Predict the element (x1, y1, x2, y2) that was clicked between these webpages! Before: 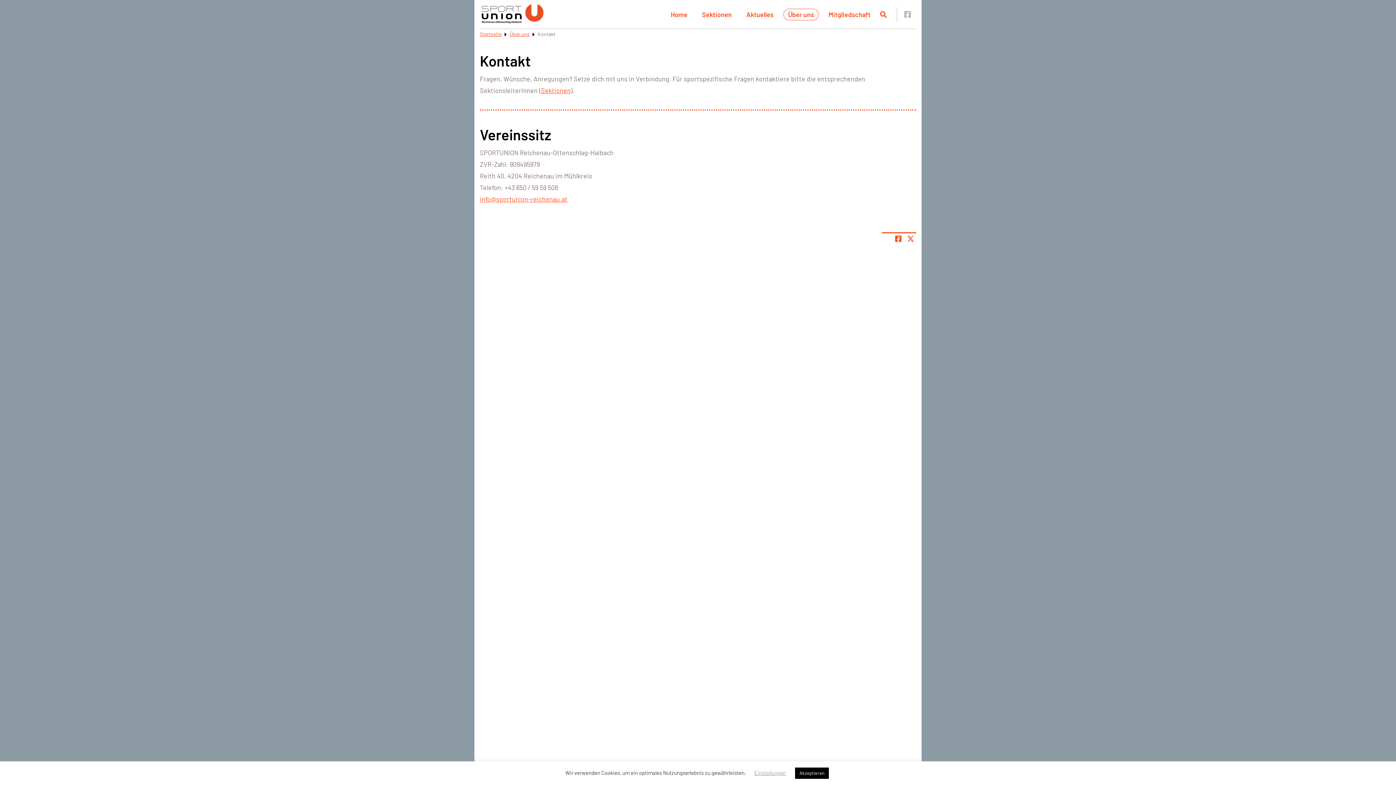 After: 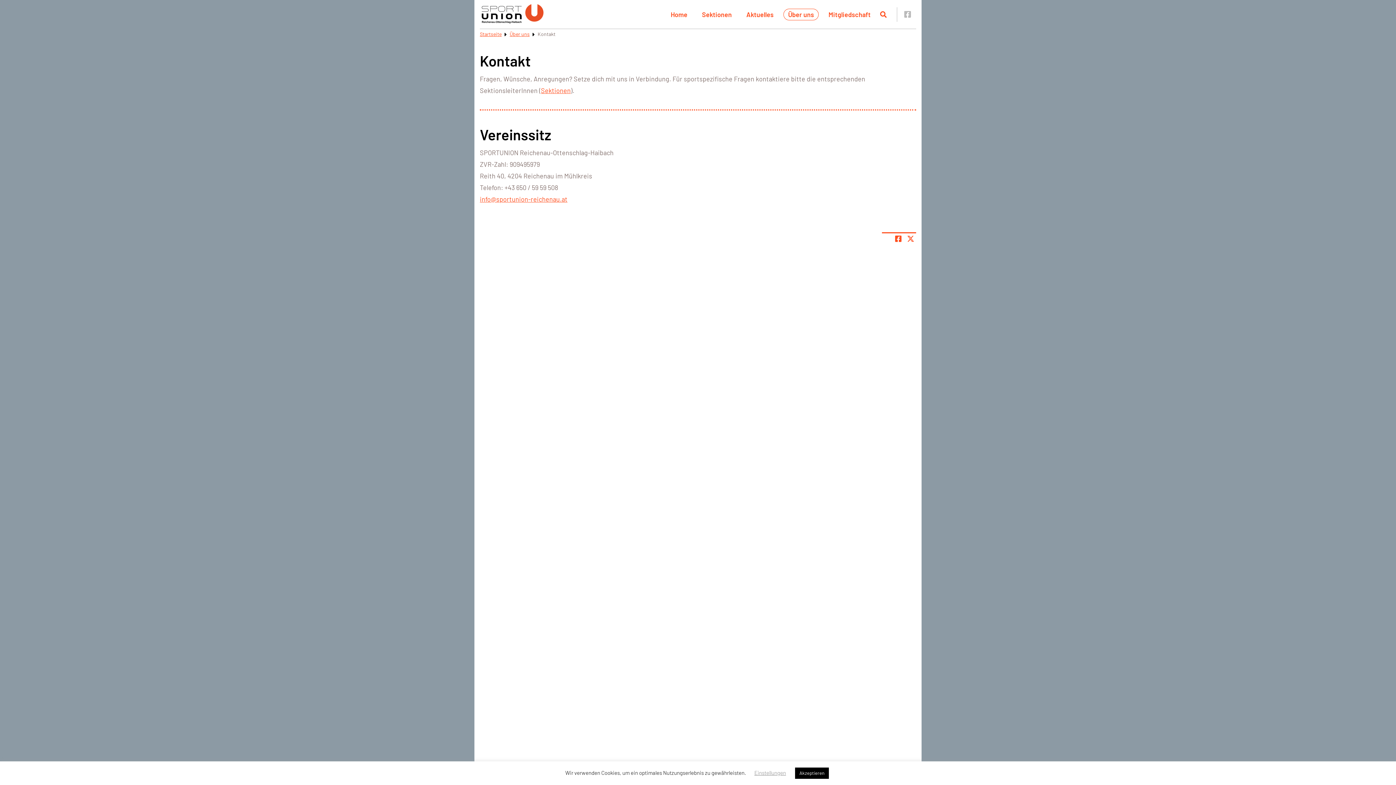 Action: label: Share page on X bbox: (905, 233, 916, 244)